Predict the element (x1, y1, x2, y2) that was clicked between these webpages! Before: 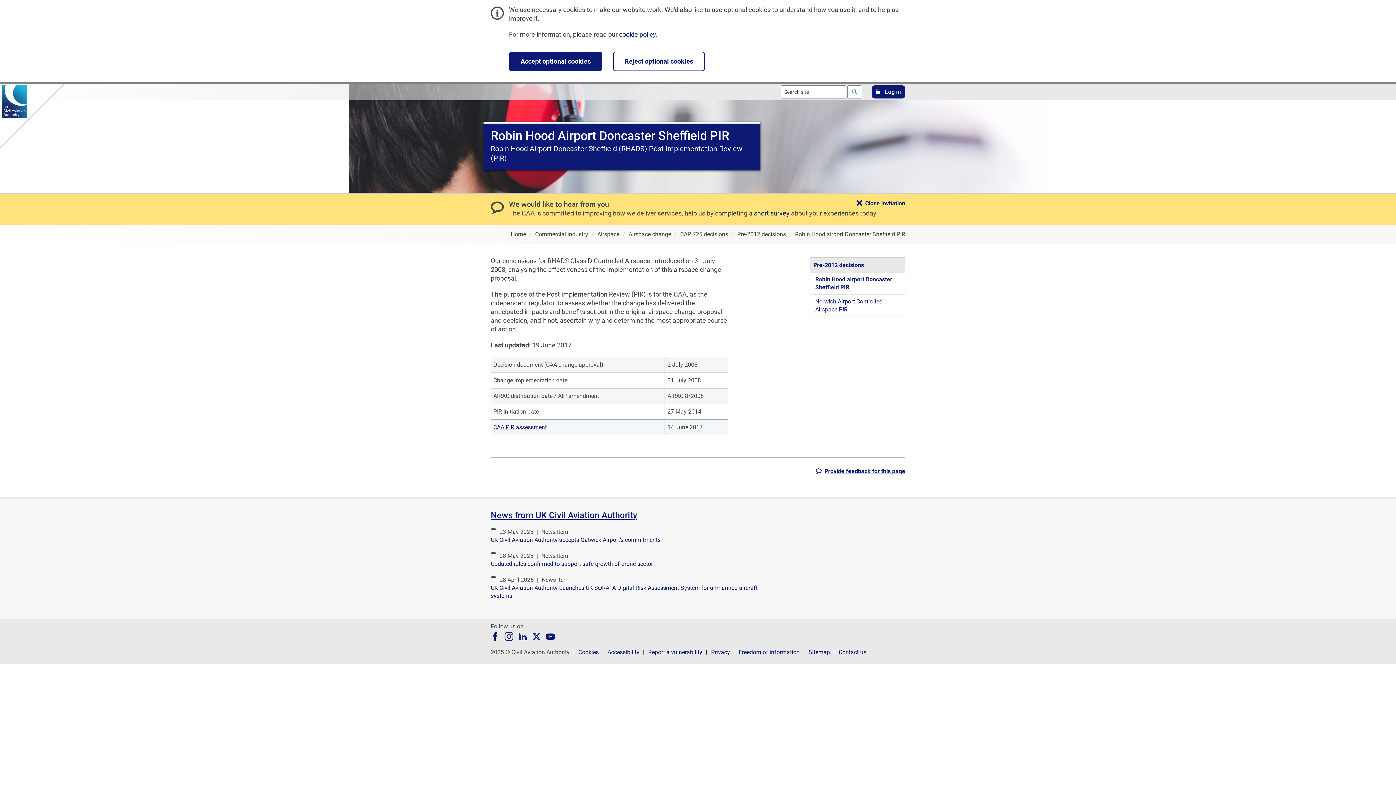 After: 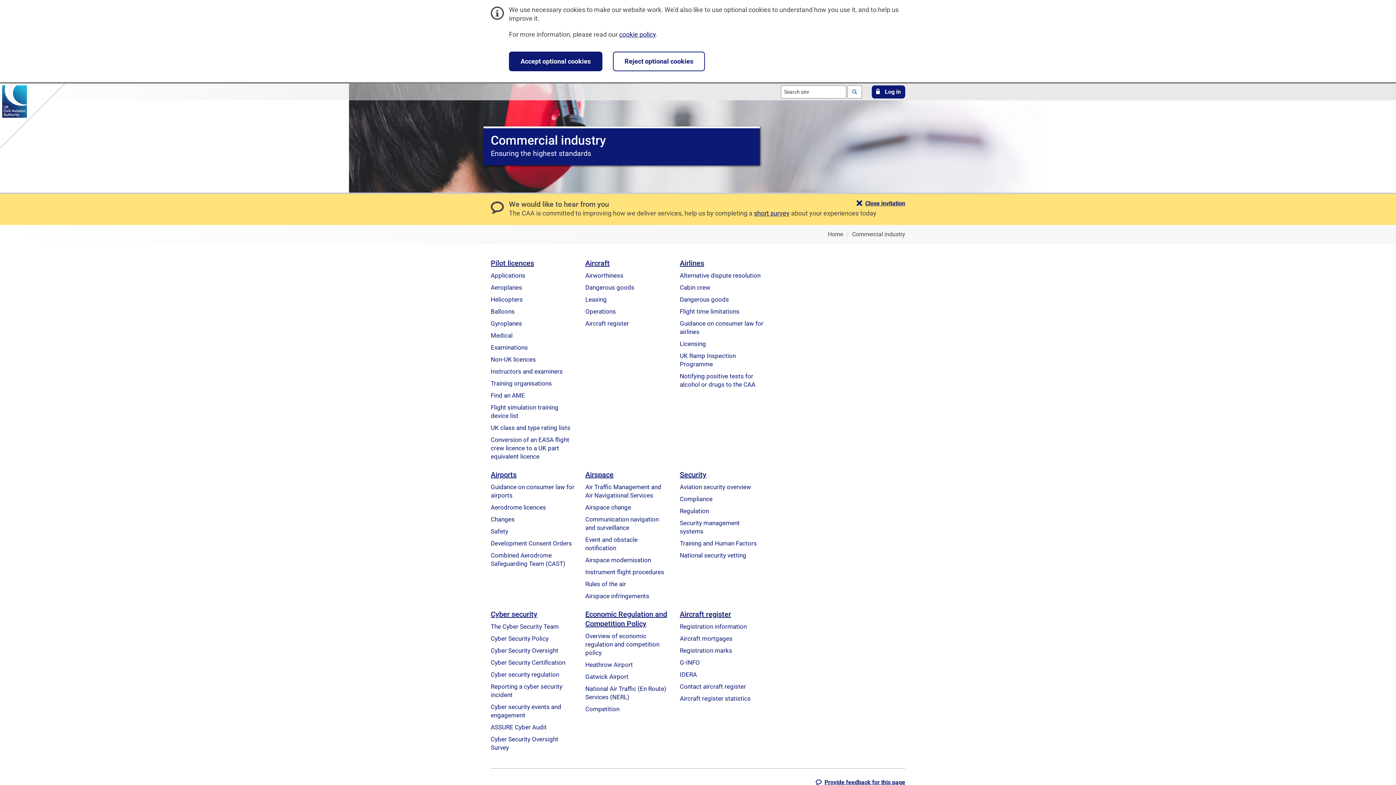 Action: label: Commercial industry bbox: (535, 230, 588, 237)